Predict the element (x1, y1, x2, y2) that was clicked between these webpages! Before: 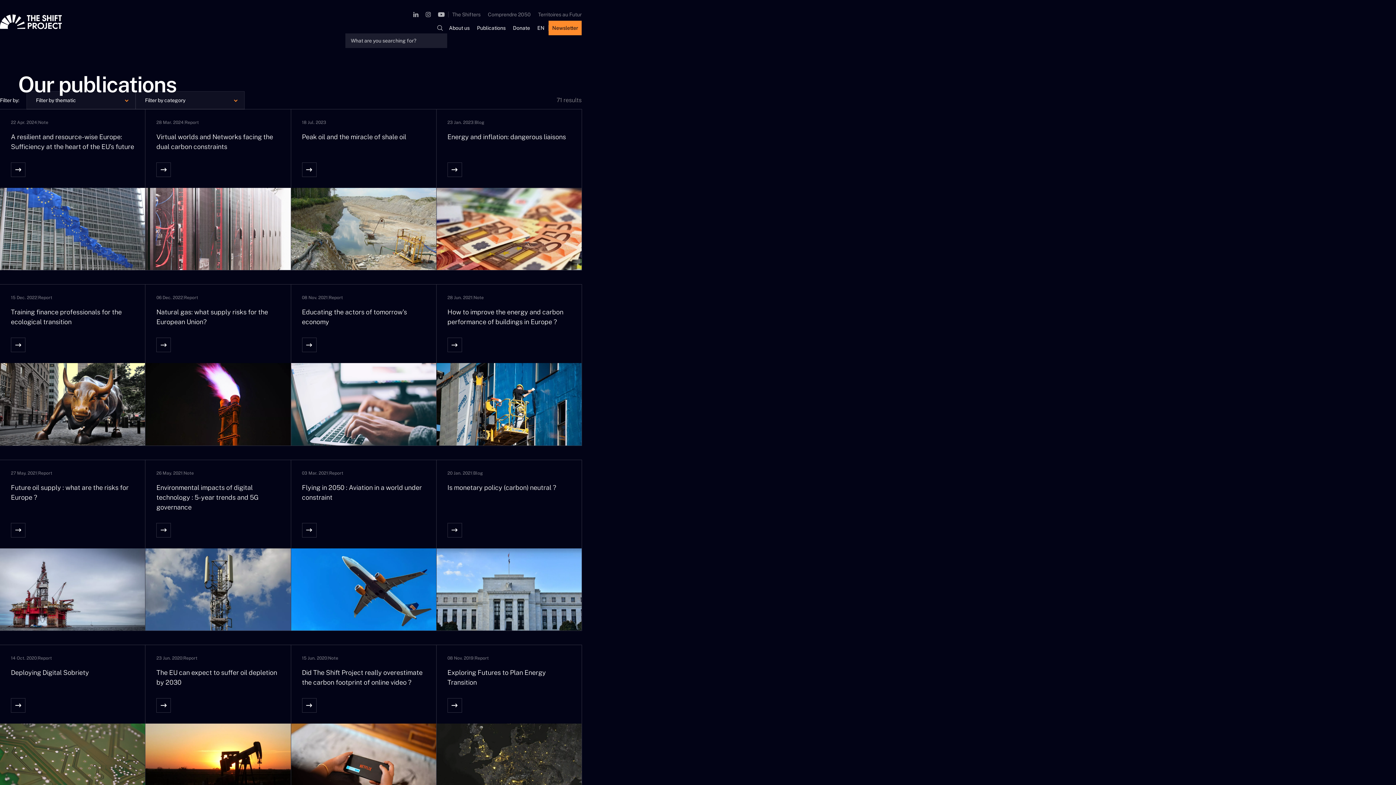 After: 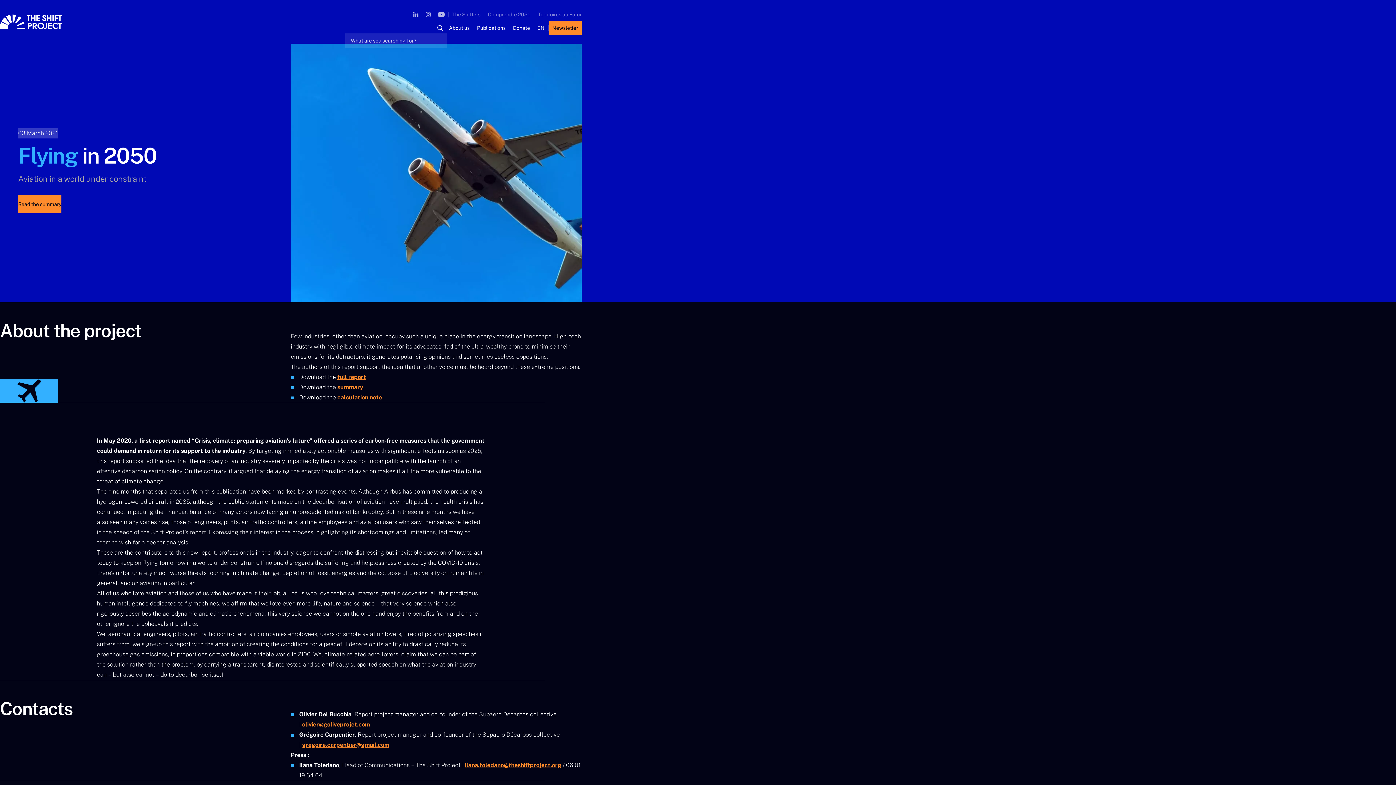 Action: label: 03 Mar. 2021|Report

Flying in 2050 : Aviation in a world under constraint bbox: (291, 460, 436, 630)